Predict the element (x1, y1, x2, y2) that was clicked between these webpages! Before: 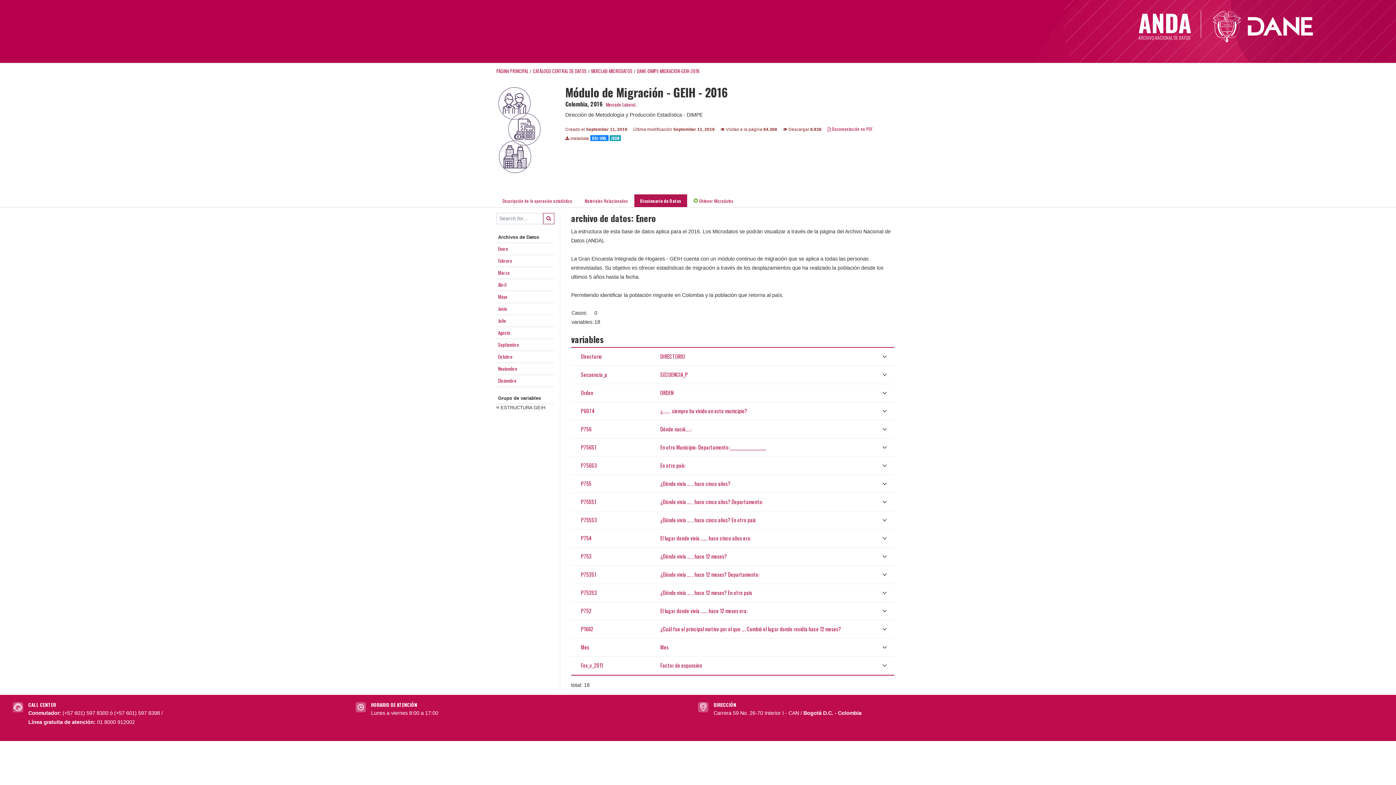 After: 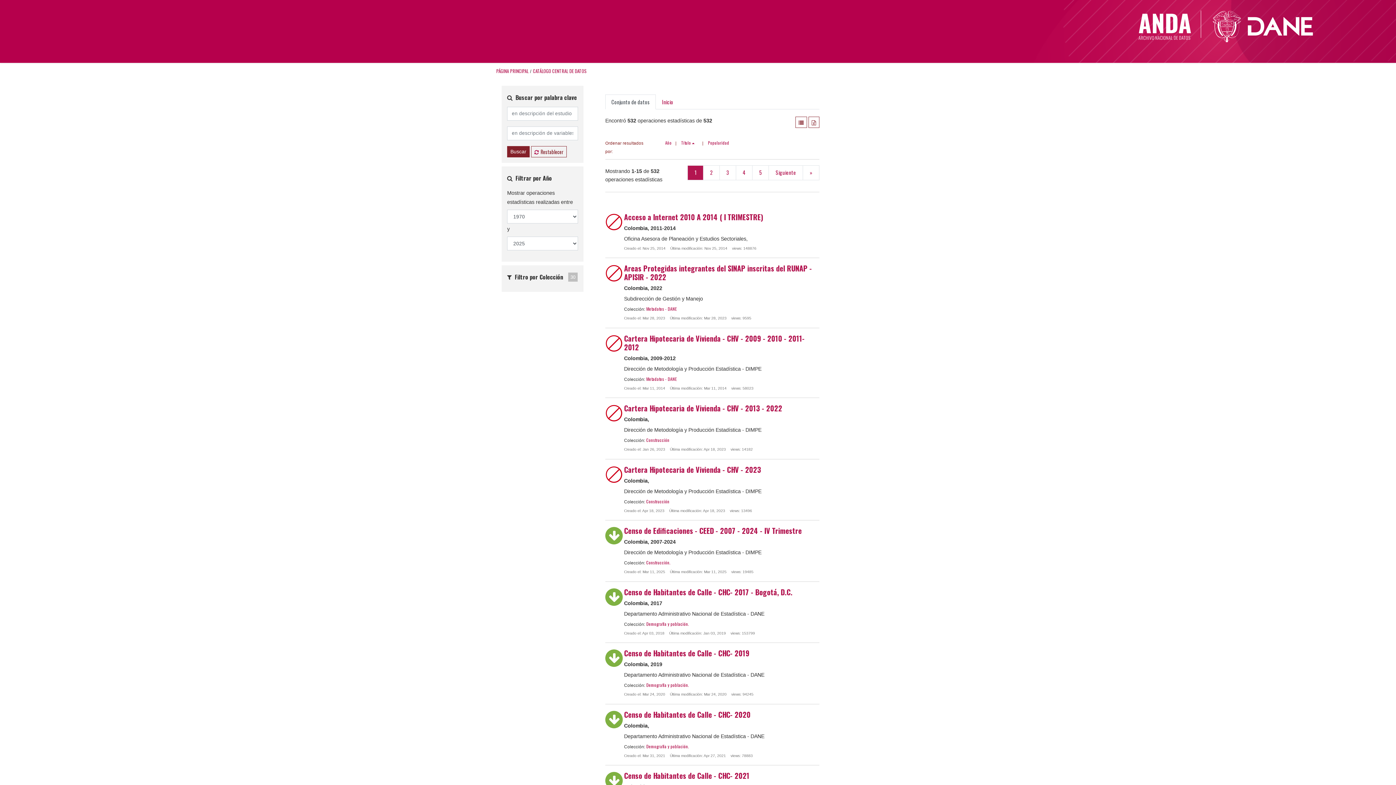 Action: bbox: (533, 67, 586, 74) label: CATÁLOGO CENTRAL DE DATOS